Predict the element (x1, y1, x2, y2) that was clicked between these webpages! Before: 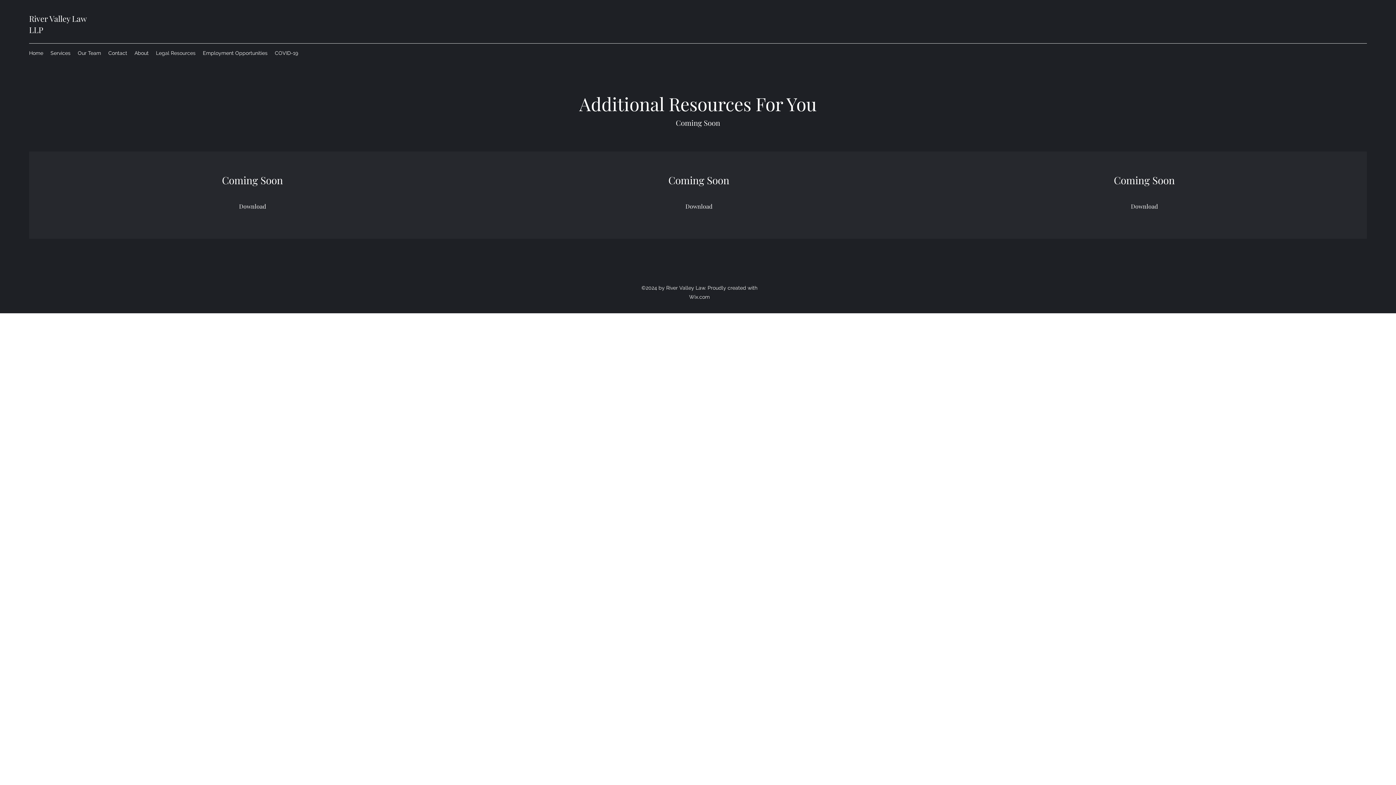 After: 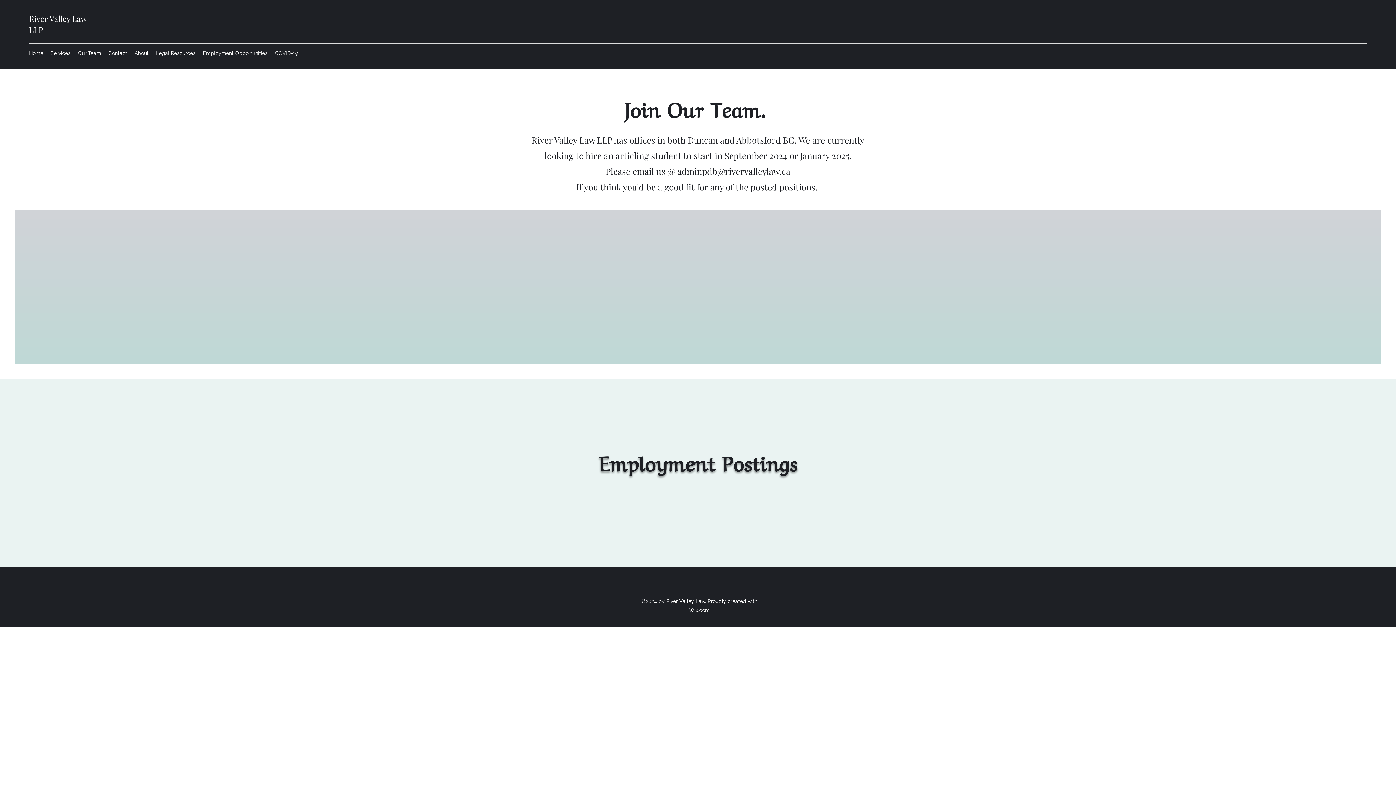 Action: bbox: (199, 47, 271, 58) label: Employment Opportunities